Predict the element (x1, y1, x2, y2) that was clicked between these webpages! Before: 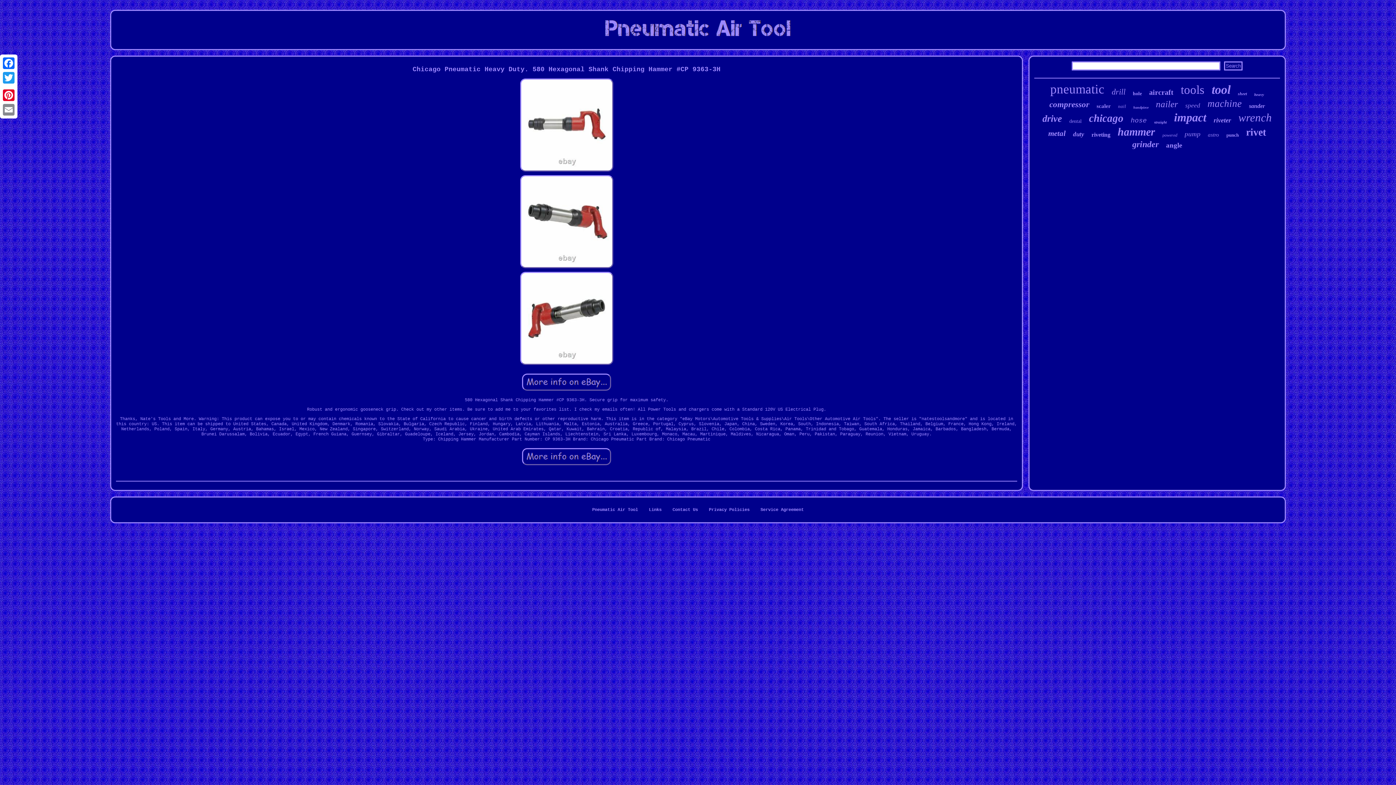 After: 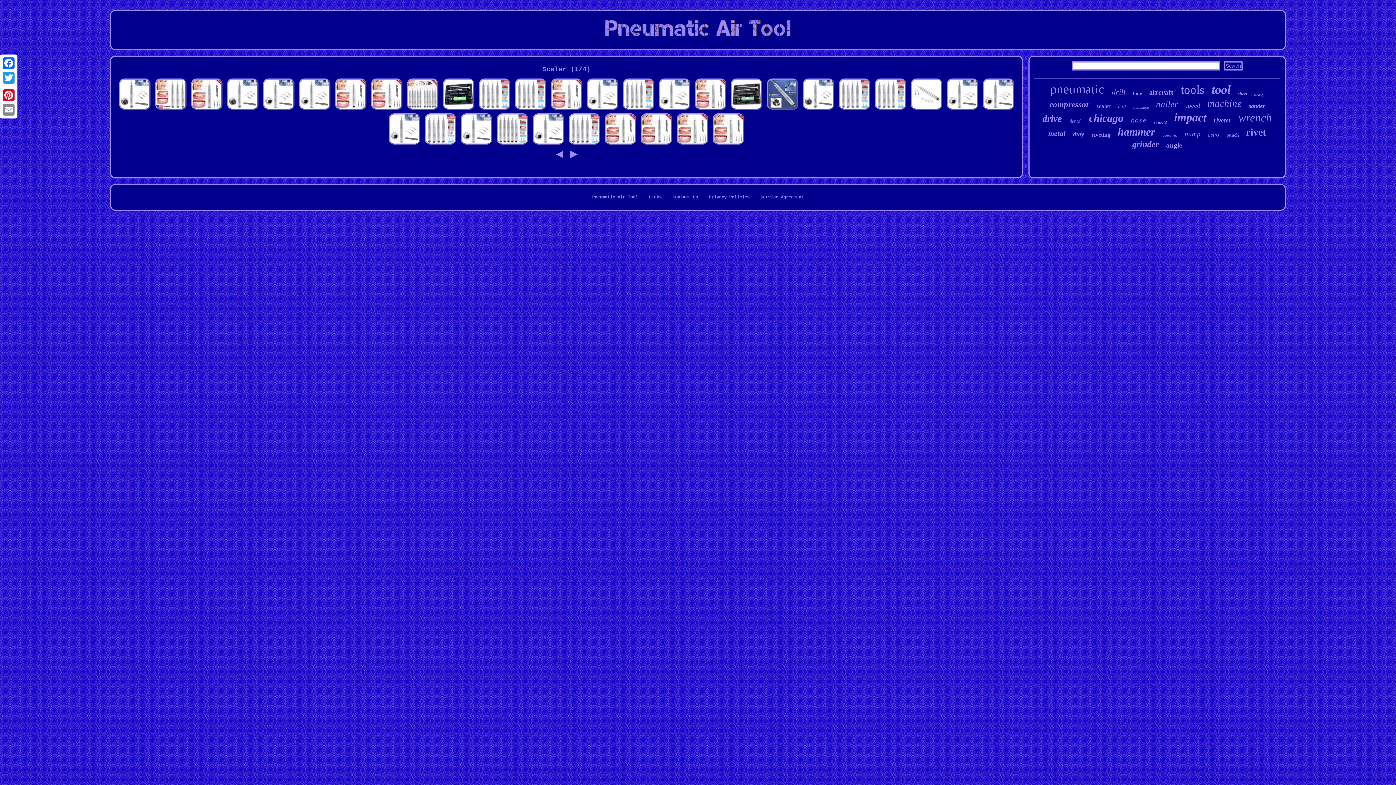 Action: label: scaler bbox: (1096, 103, 1111, 109)